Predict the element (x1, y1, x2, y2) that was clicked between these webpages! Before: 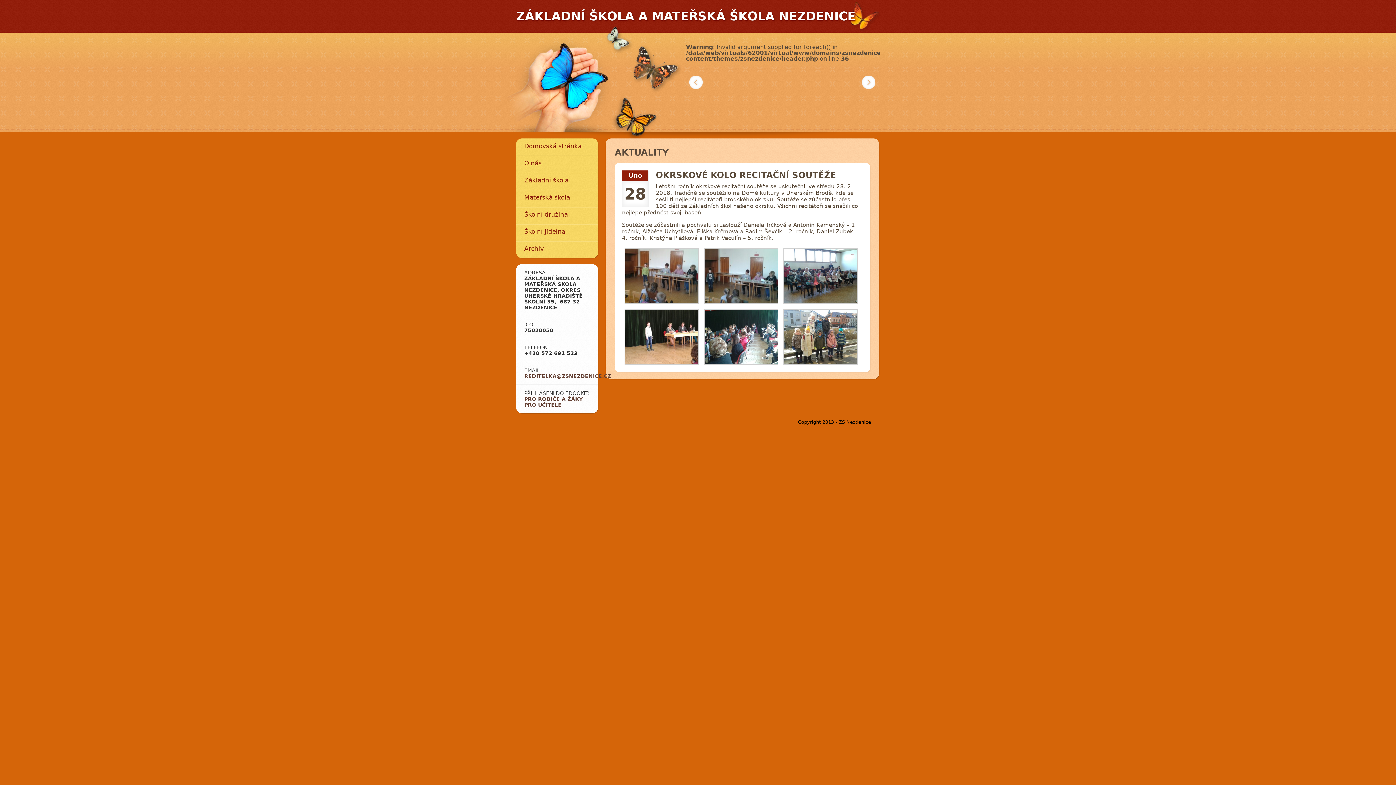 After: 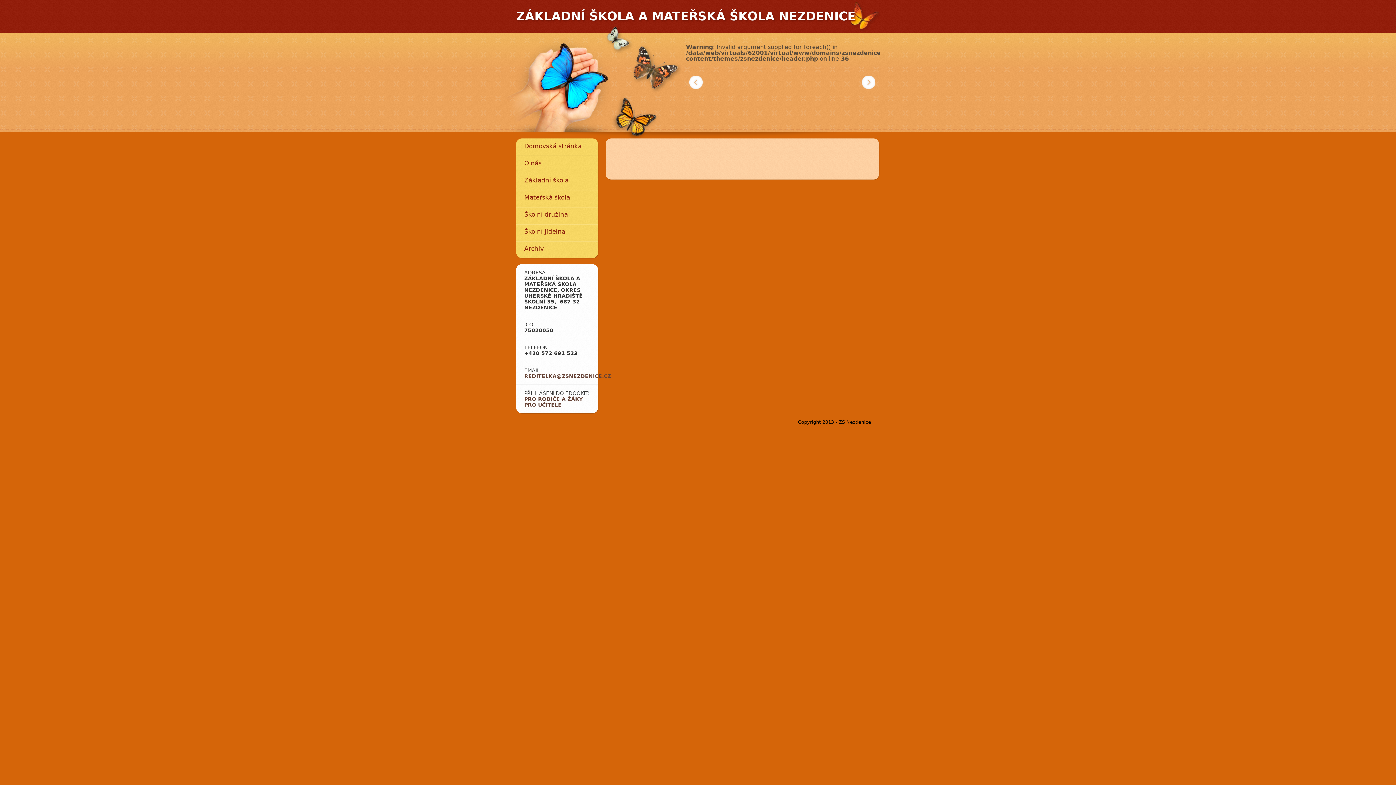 Action: bbox: (516, 155, 598, 172) label: O nás